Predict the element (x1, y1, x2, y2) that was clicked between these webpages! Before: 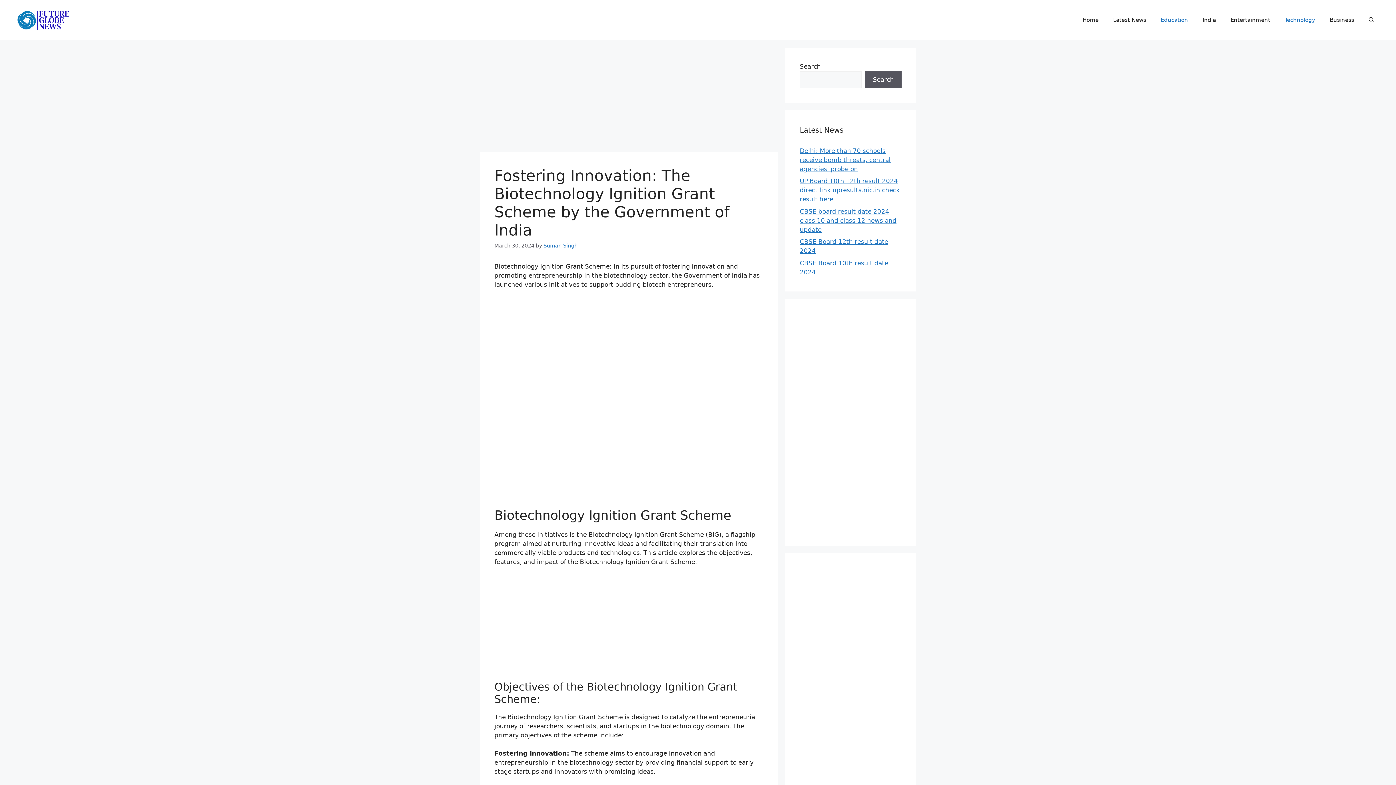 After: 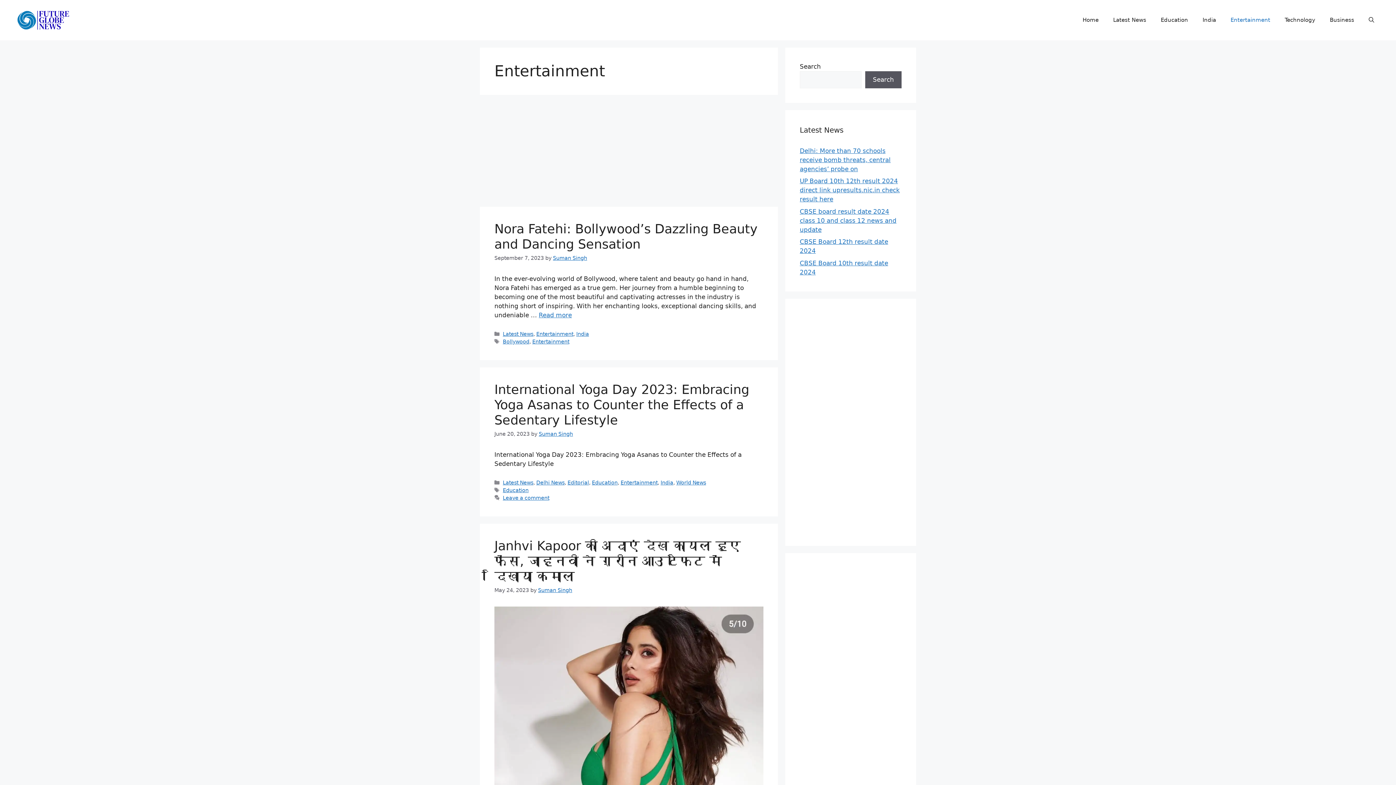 Action: bbox: (1223, 9, 1277, 31) label: Entertainment